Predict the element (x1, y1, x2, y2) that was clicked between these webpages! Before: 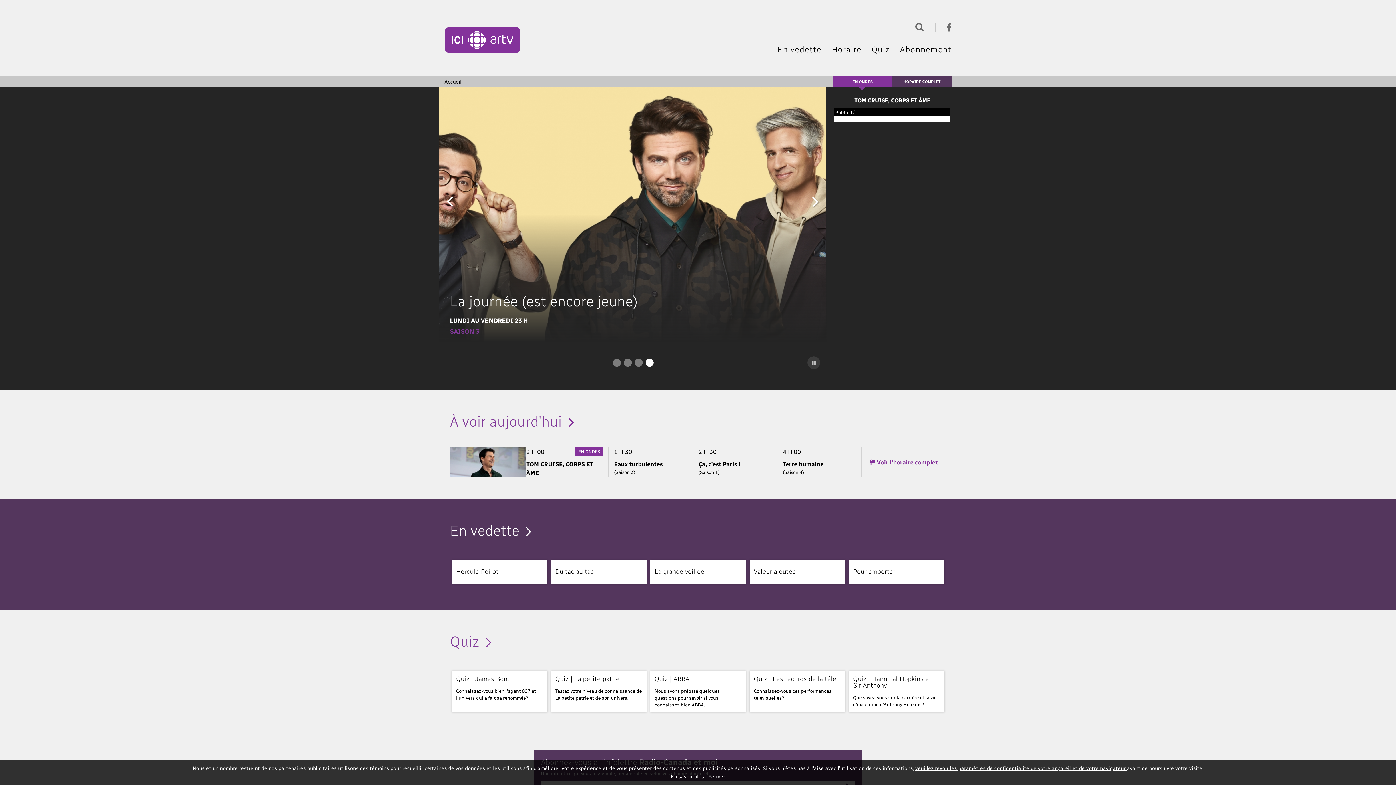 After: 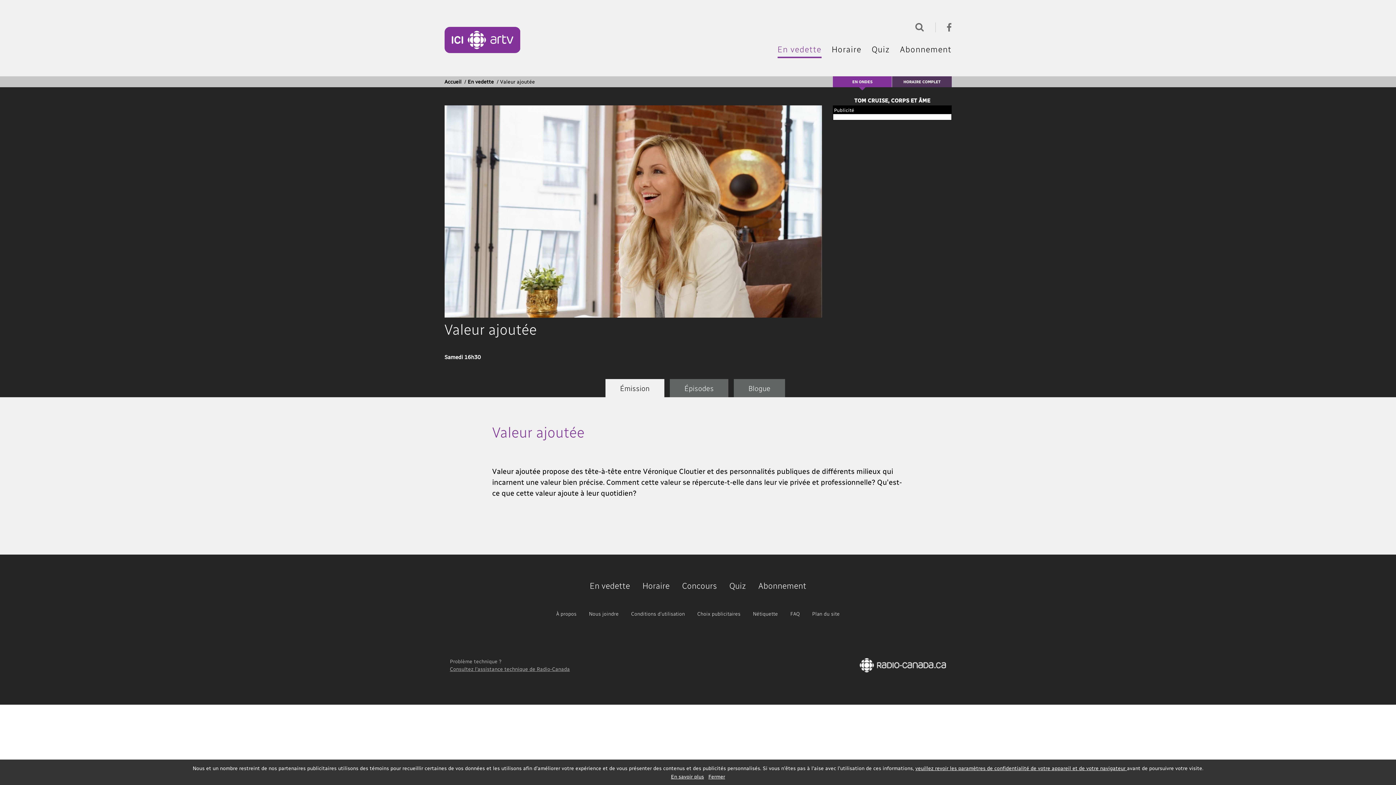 Action: label: Valeur ajoutée bbox: (749, 560, 845, 584)